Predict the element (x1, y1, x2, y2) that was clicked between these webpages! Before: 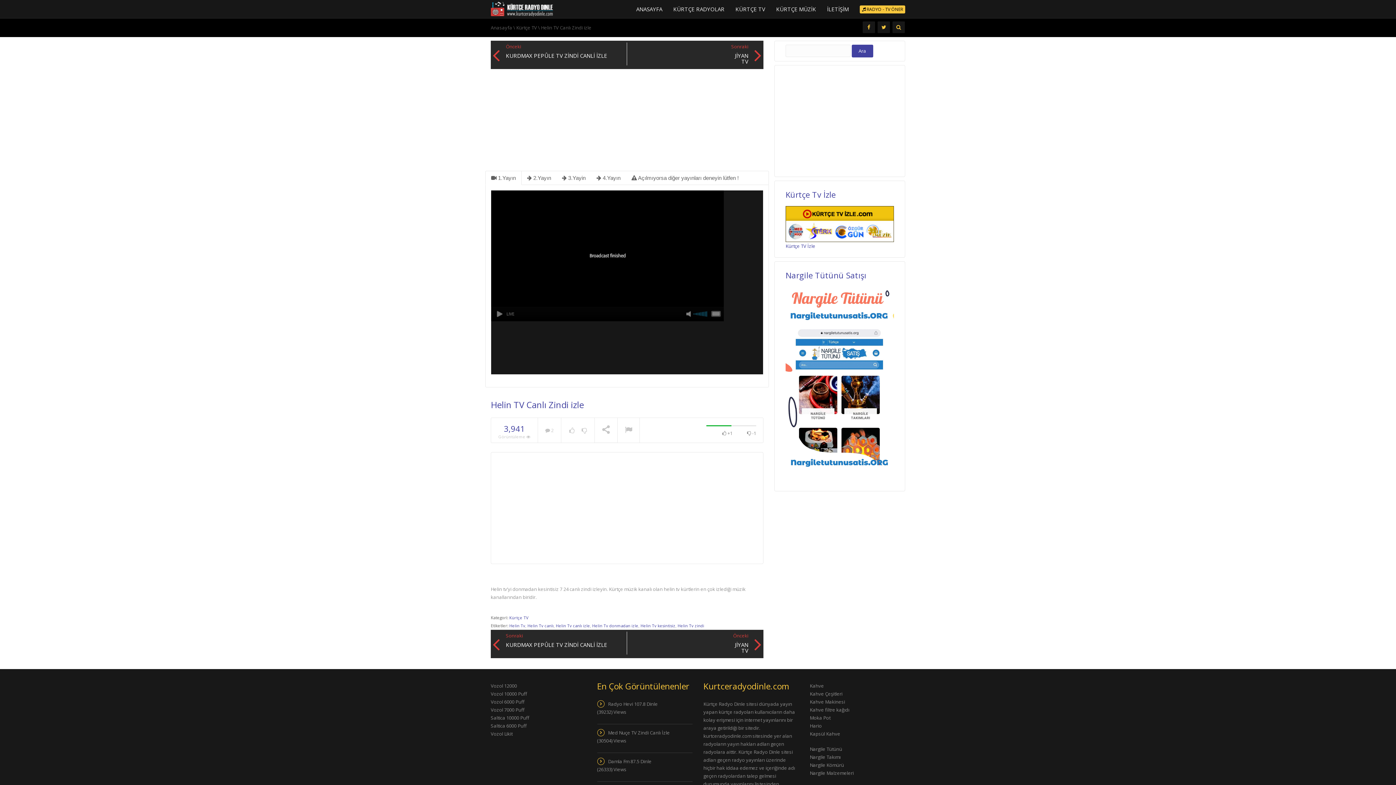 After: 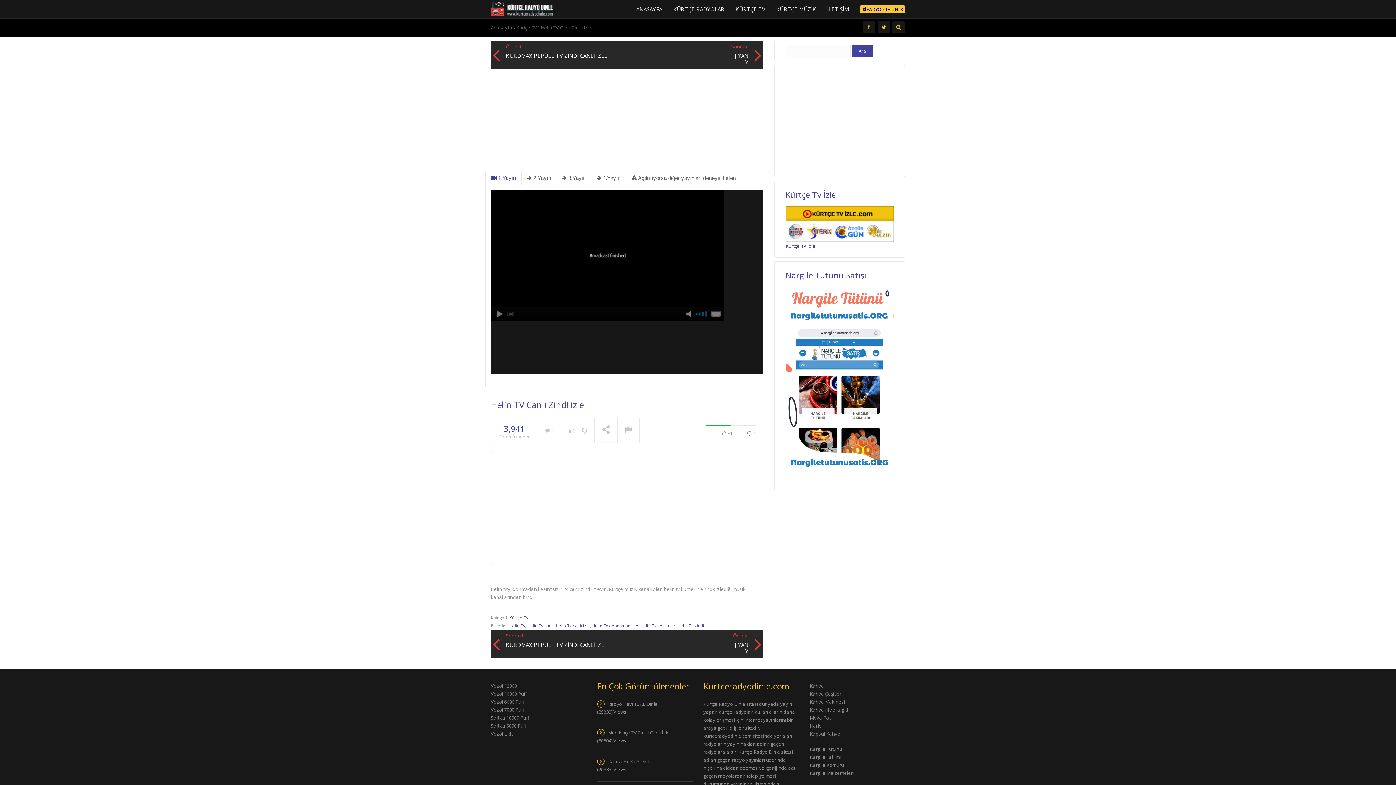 Action: bbox: (485, 171, 521, 184) label:  1.Yayın